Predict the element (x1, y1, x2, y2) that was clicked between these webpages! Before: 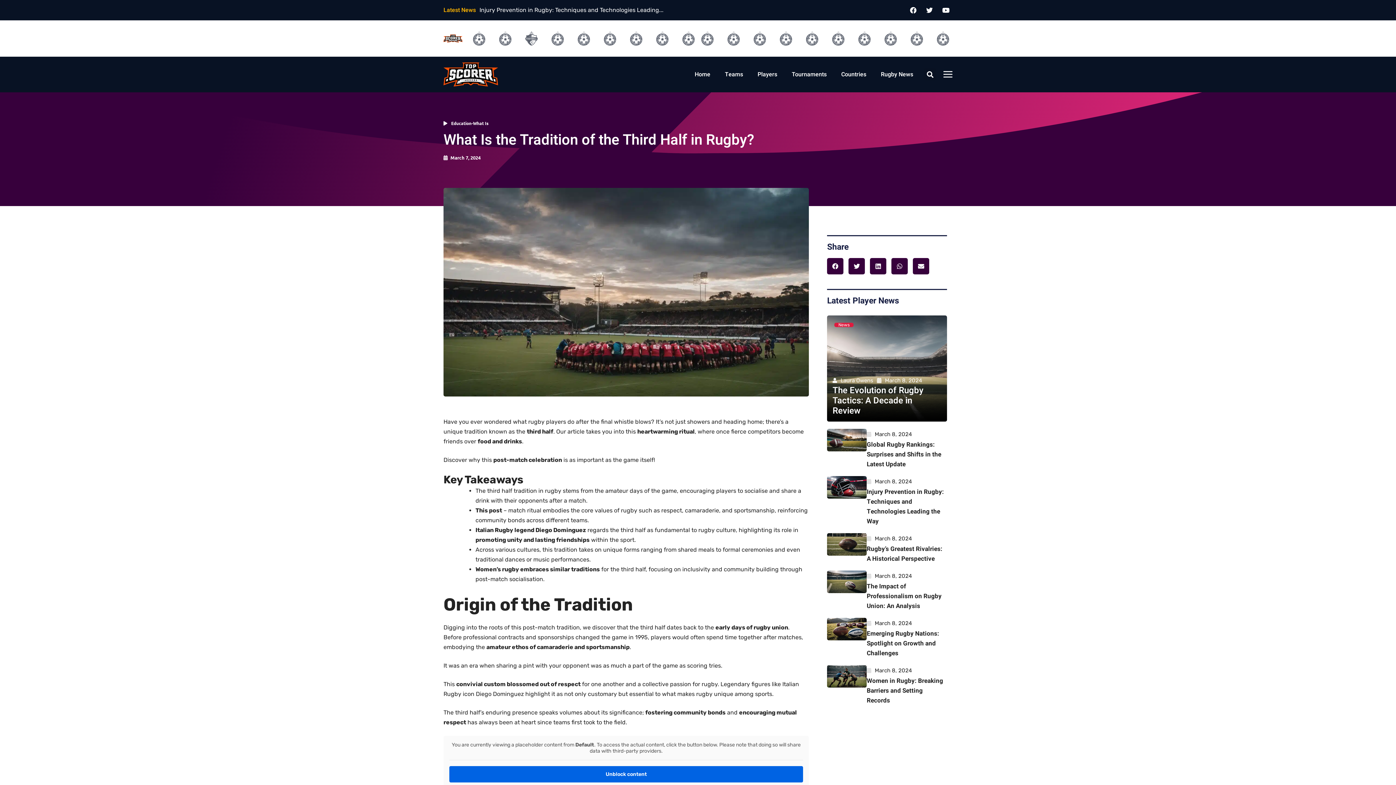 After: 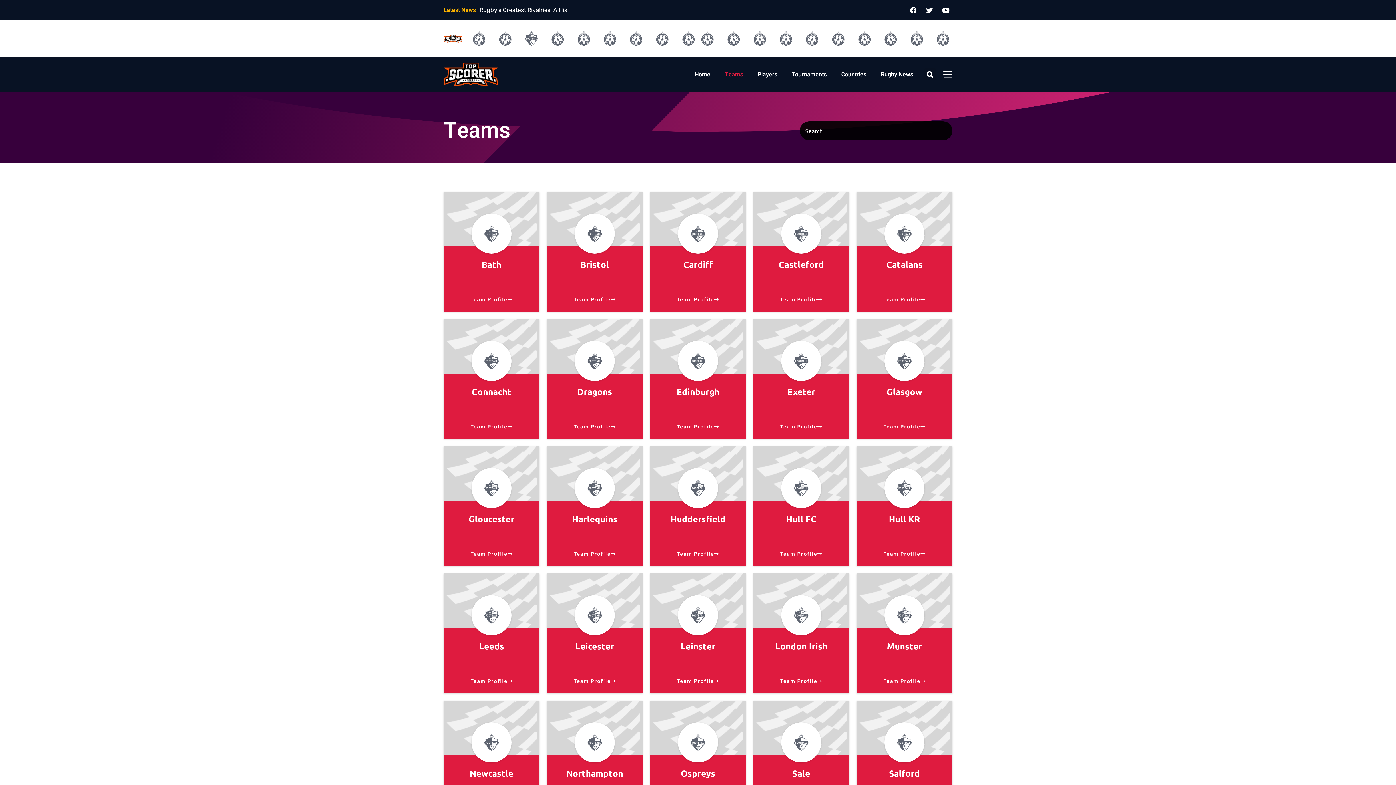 Action: bbox: (725, 70, 743, 78) label: Teams